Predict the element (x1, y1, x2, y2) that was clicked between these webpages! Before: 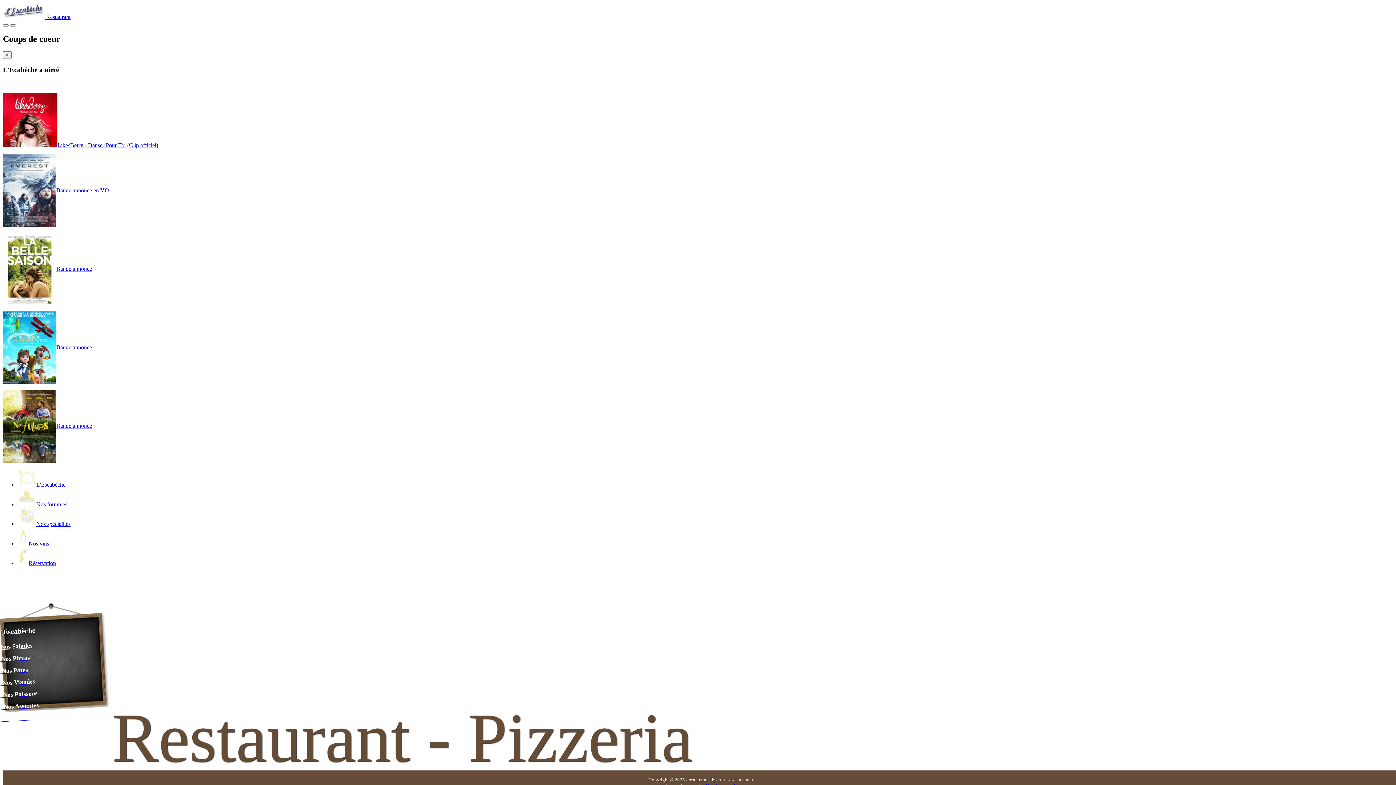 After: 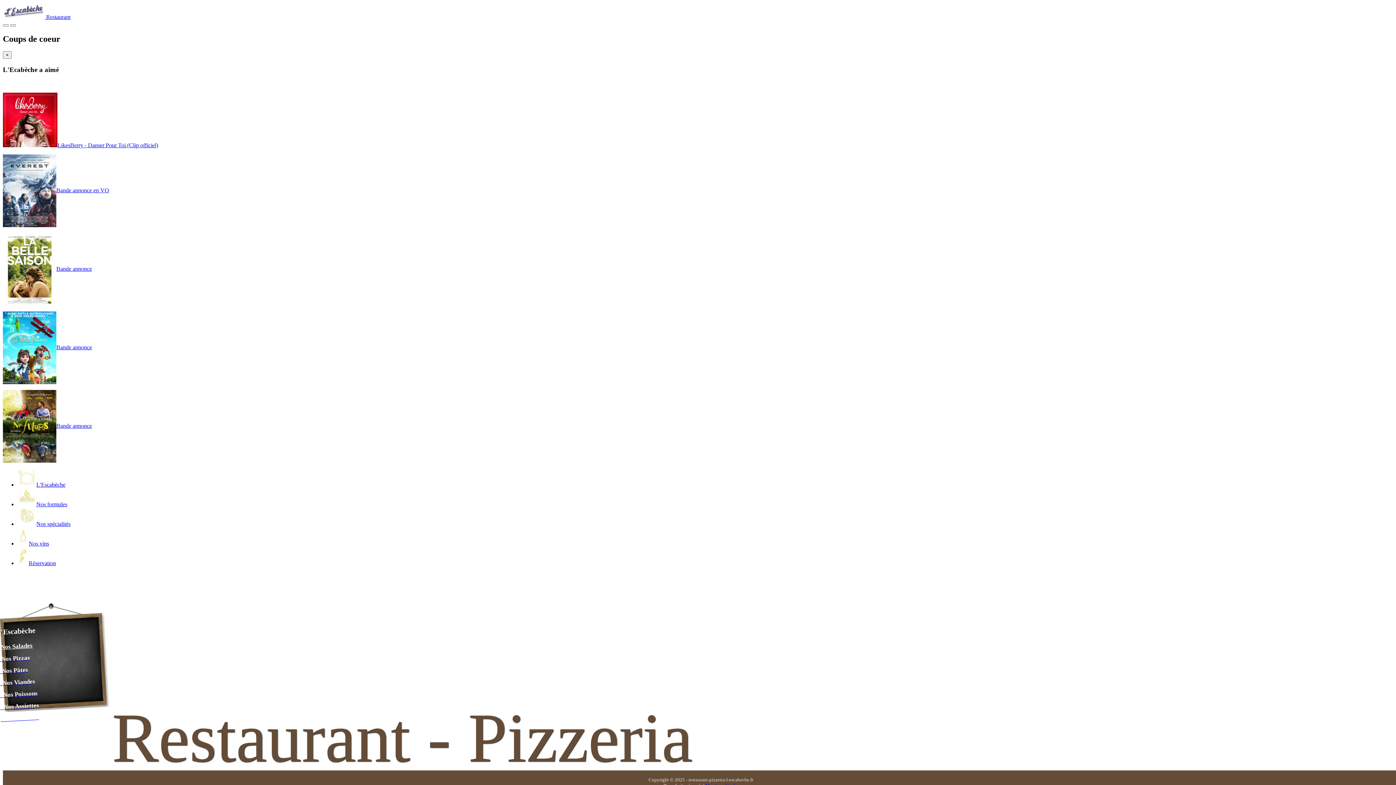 Action: label: Bande annonce bbox: (2, 265, 92, 271)